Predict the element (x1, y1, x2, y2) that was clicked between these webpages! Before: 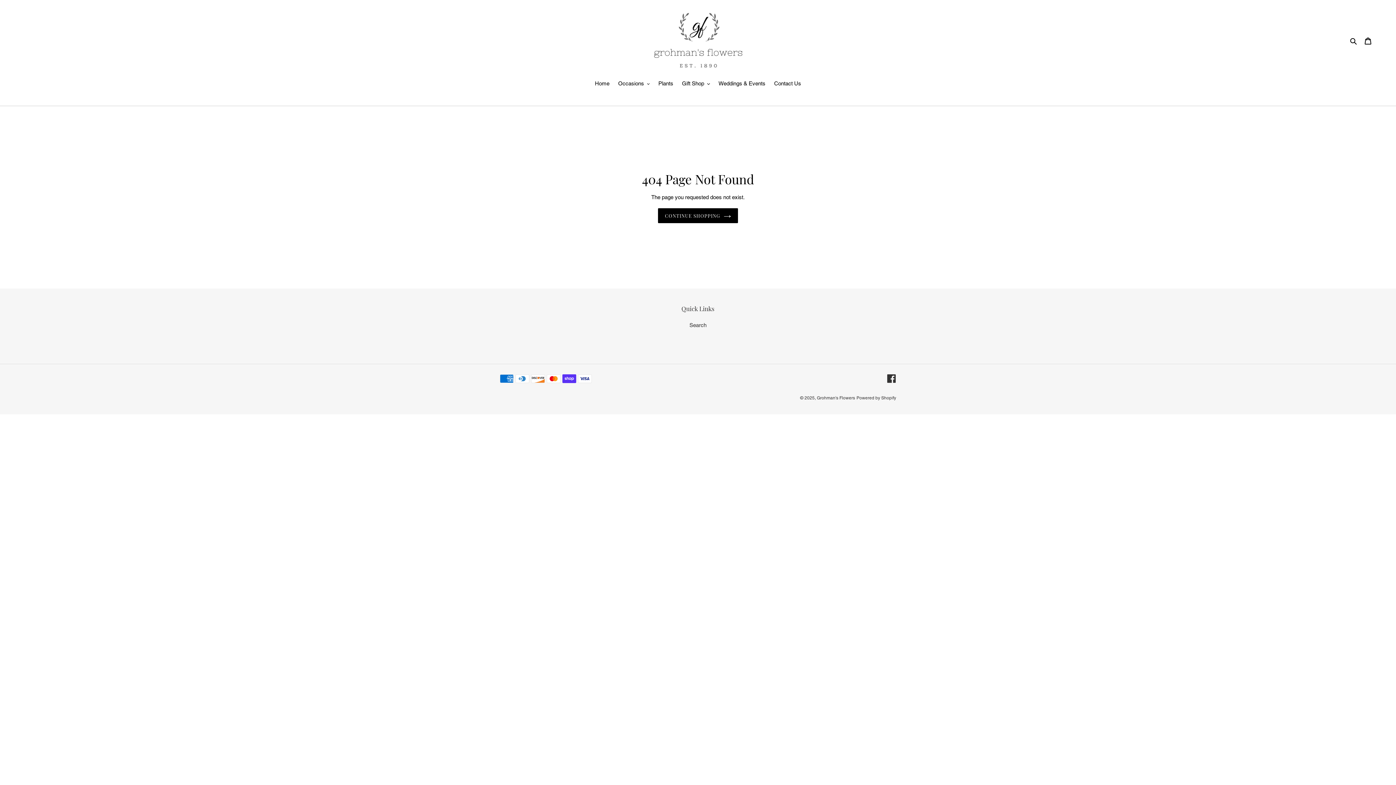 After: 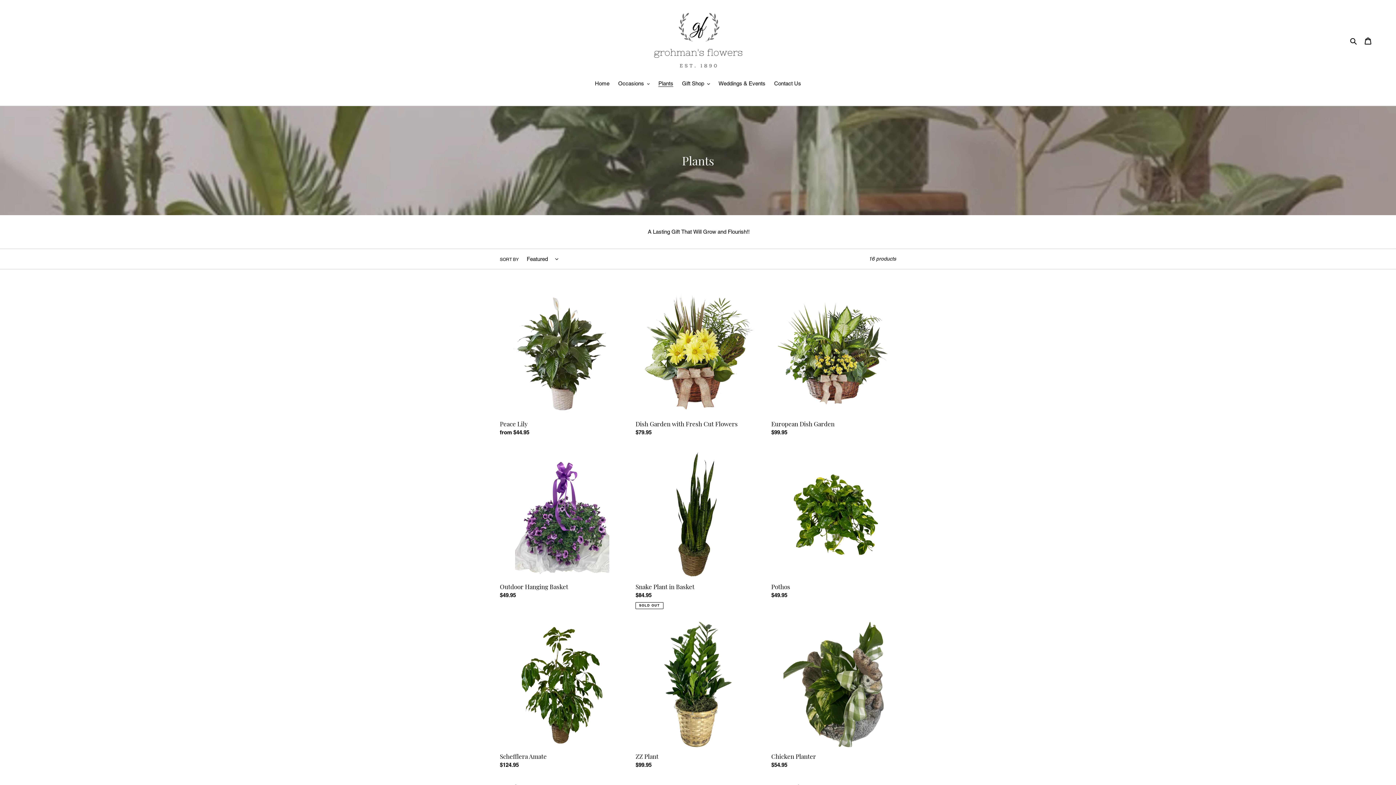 Action: bbox: (654, 79, 677, 88) label: Plants